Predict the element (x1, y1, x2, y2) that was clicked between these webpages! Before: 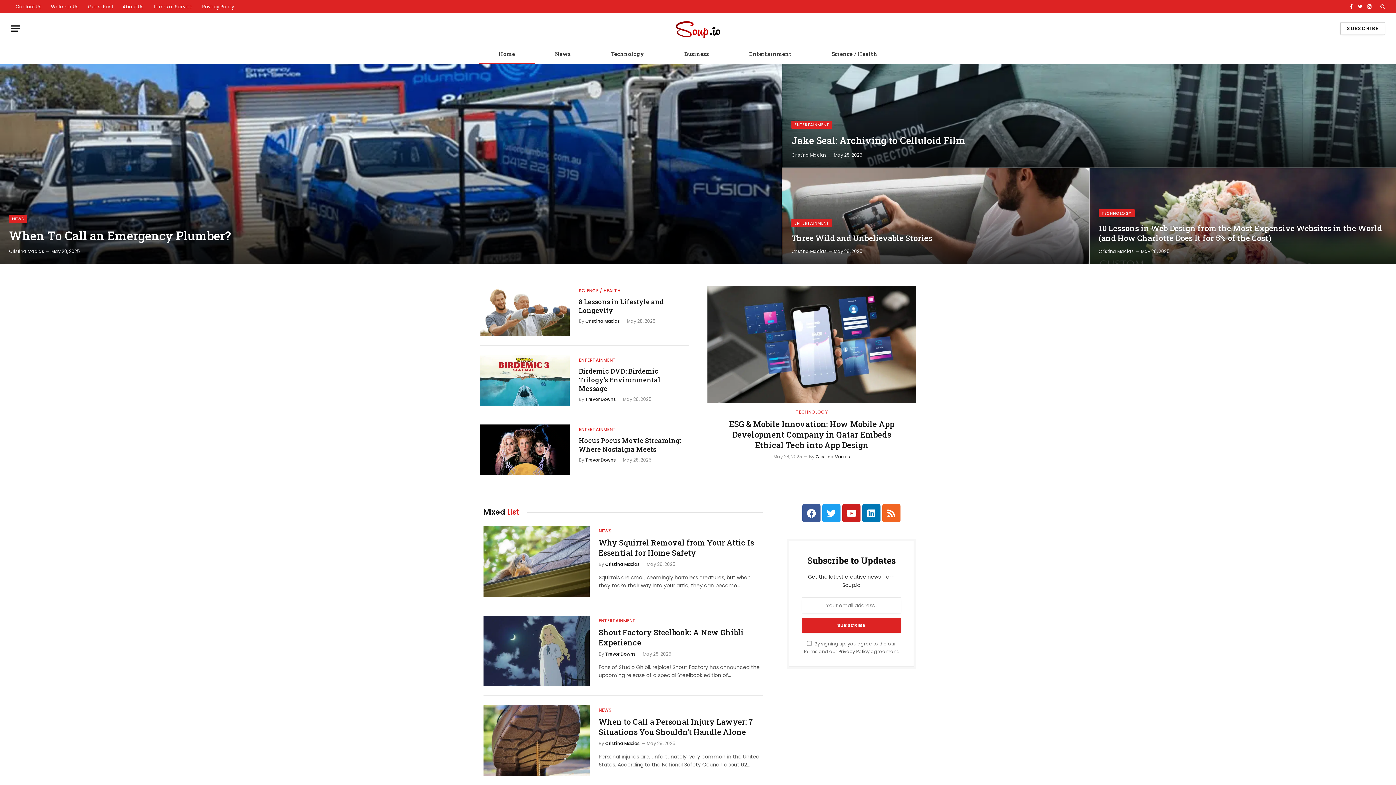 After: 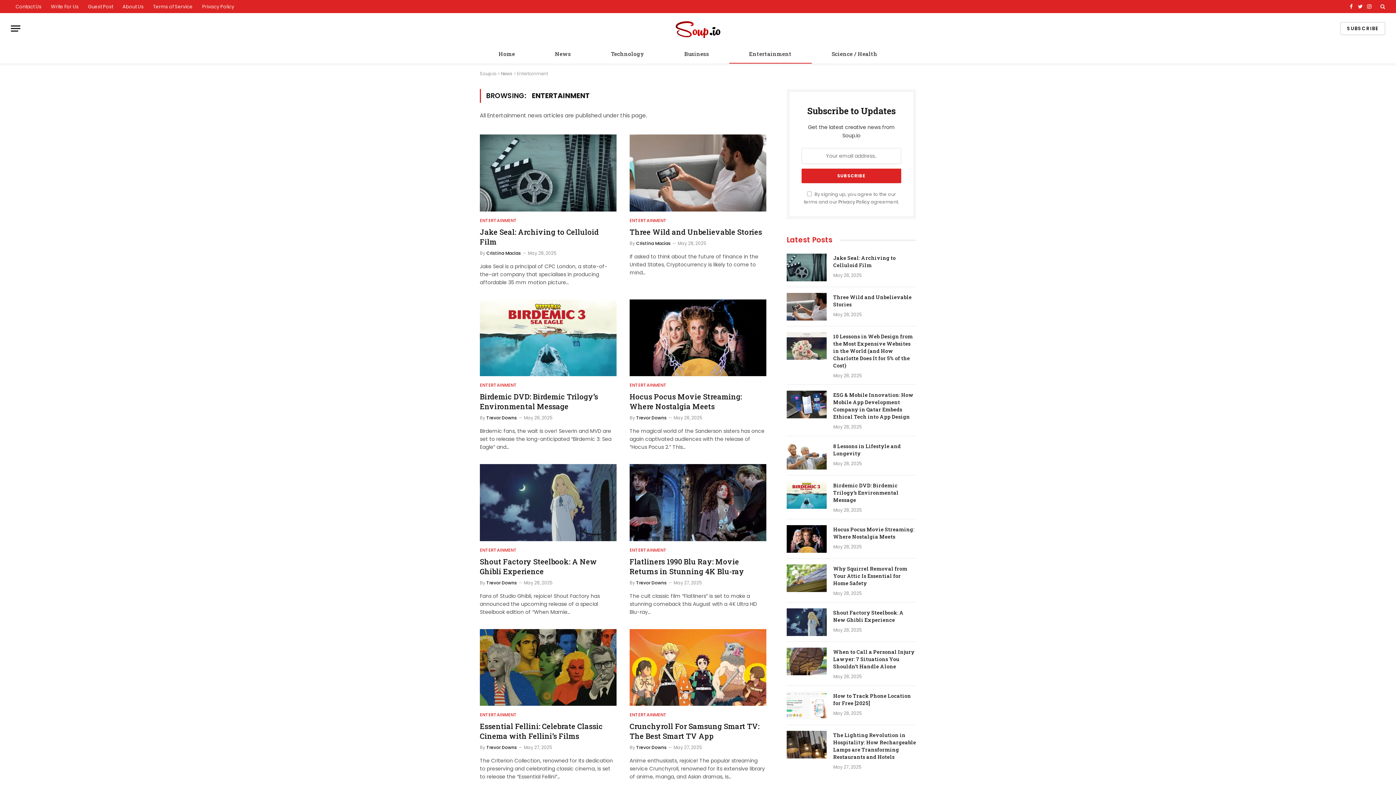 Action: bbox: (598, 617, 635, 624) label: ENTERTAINMENT